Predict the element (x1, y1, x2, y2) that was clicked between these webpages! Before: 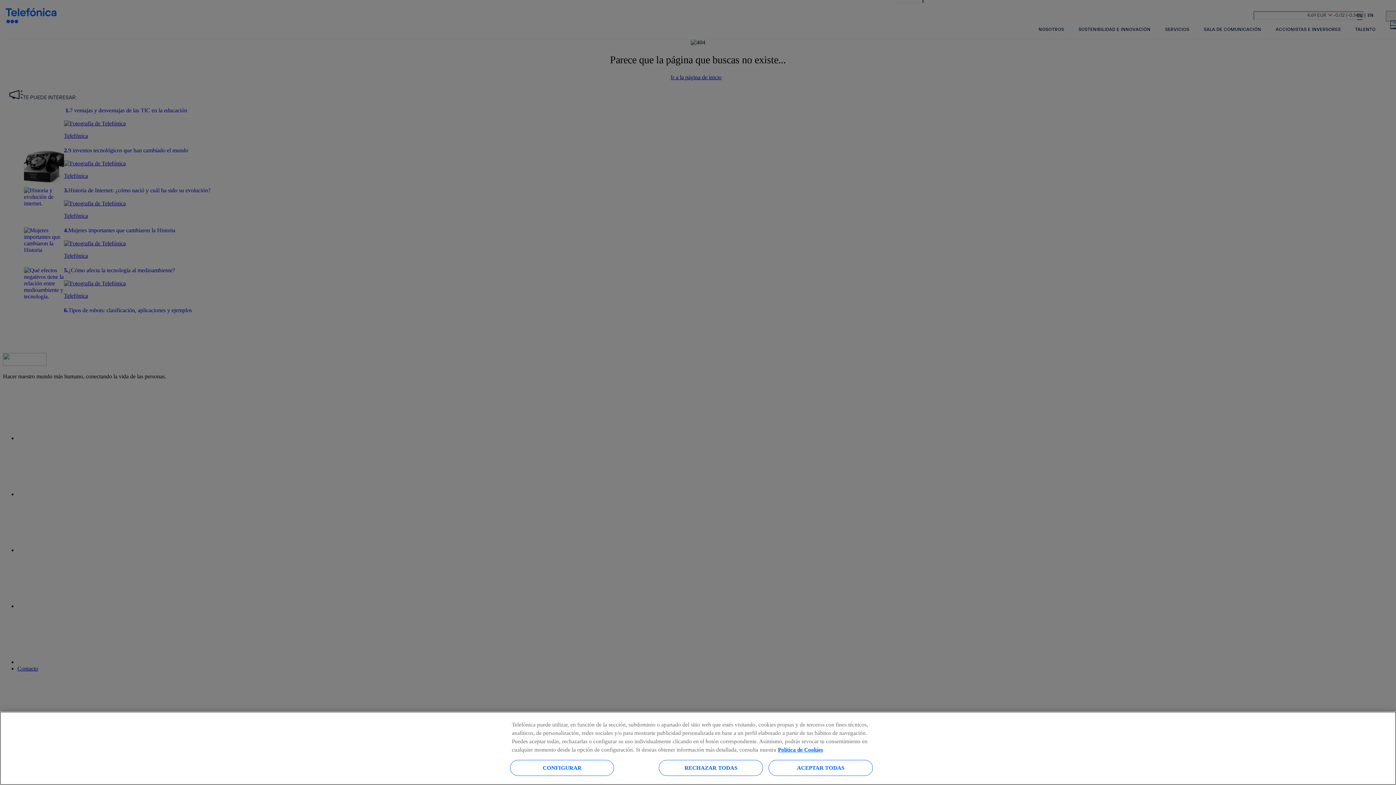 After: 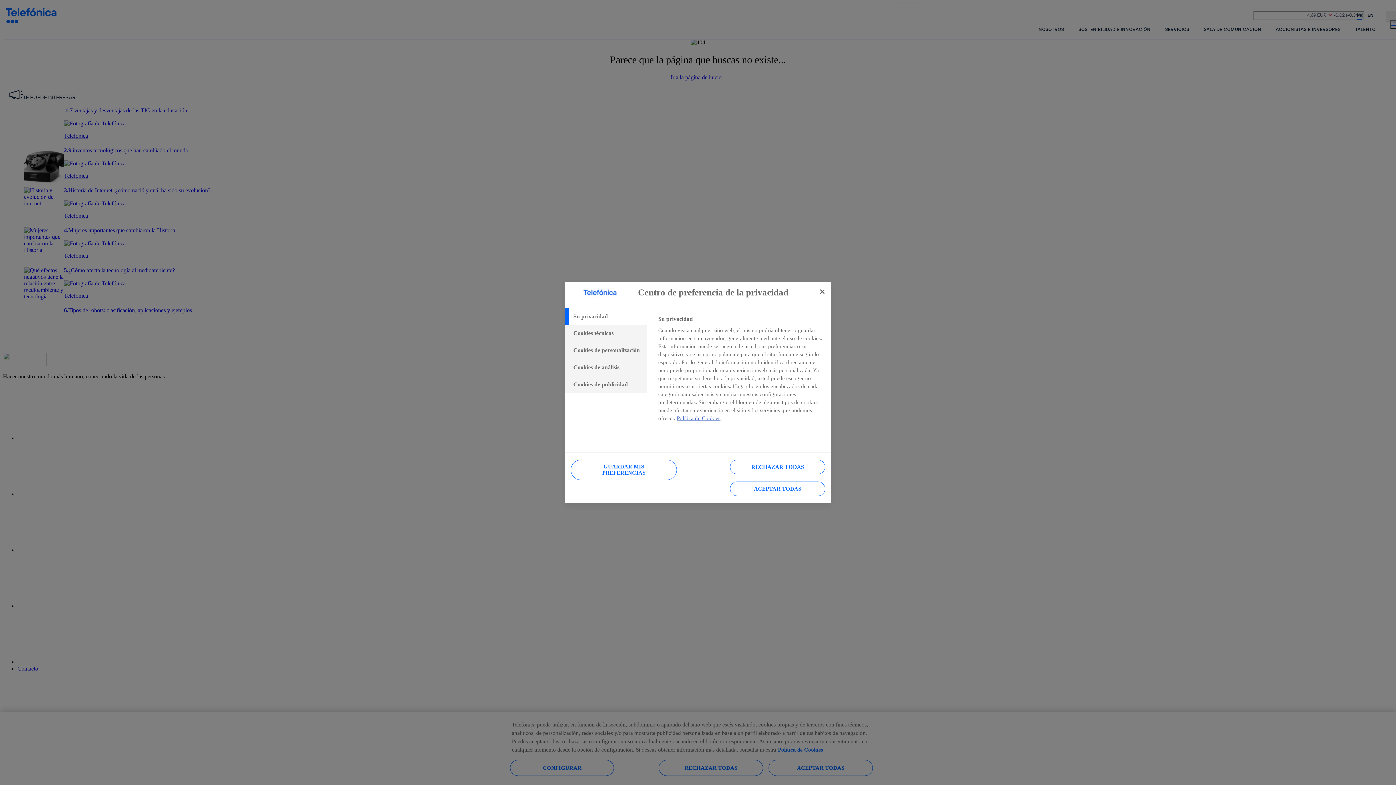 Action: label: CONFIGURAR bbox: (510, 760, 614, 776)